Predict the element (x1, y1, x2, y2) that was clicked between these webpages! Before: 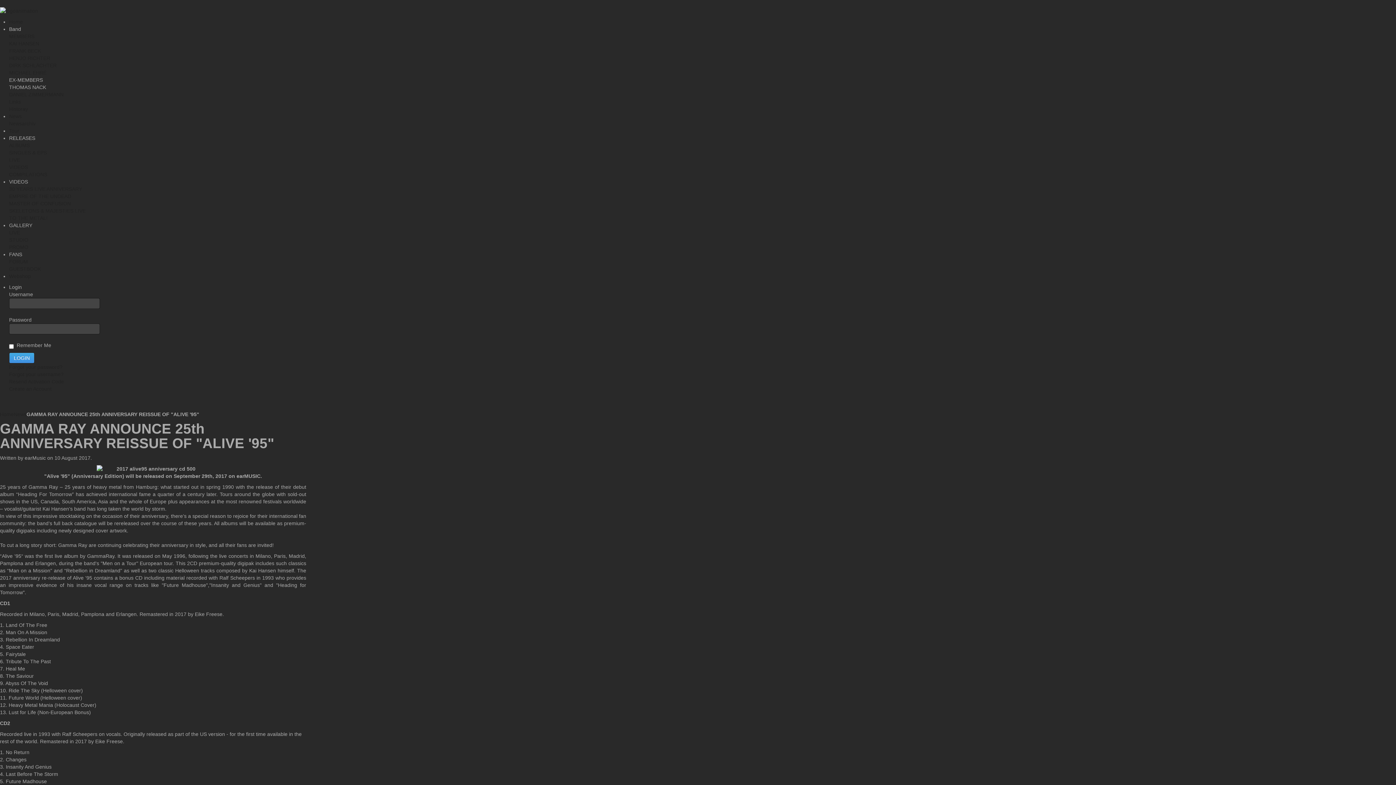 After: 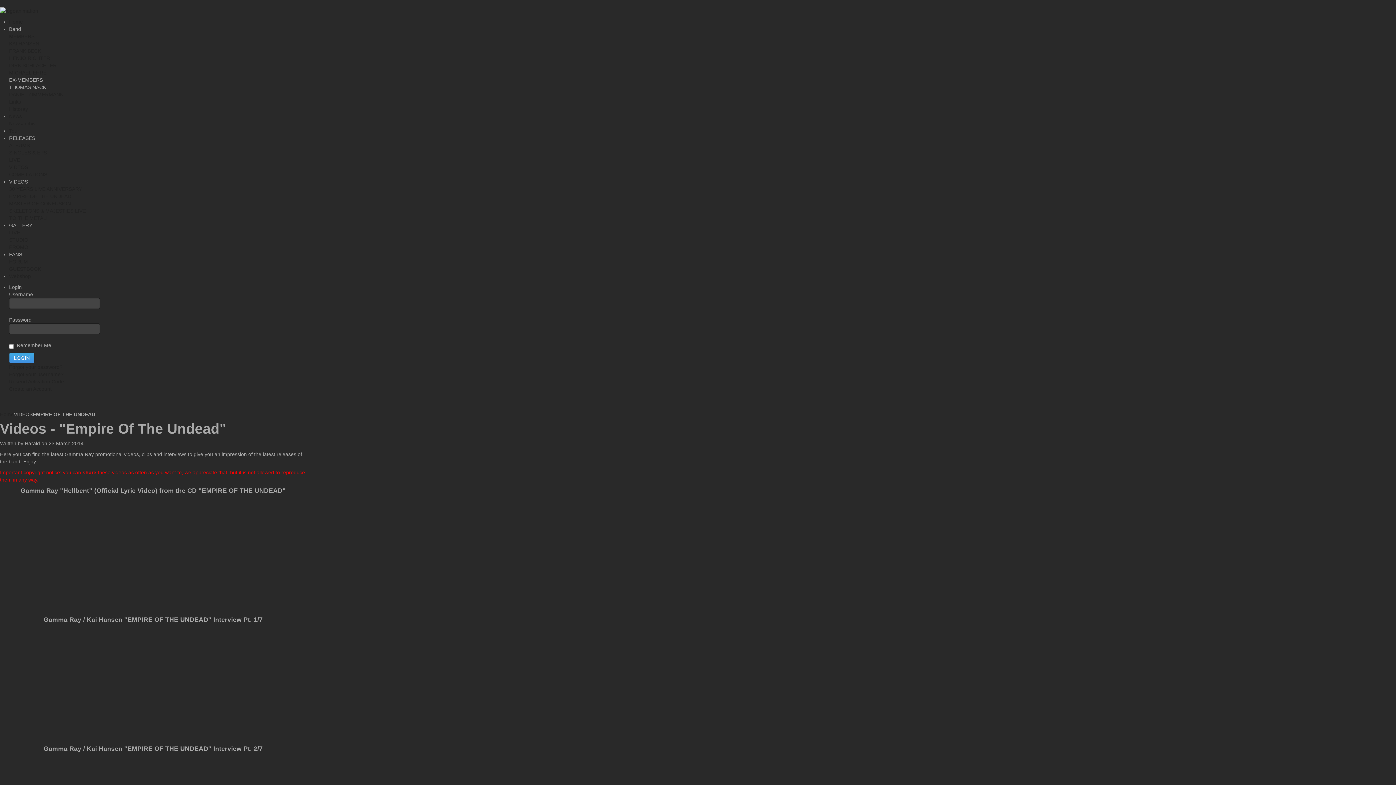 Action: bbox: (9, 193, 71, 199) label: EMPIRE OF THE UNDEAD